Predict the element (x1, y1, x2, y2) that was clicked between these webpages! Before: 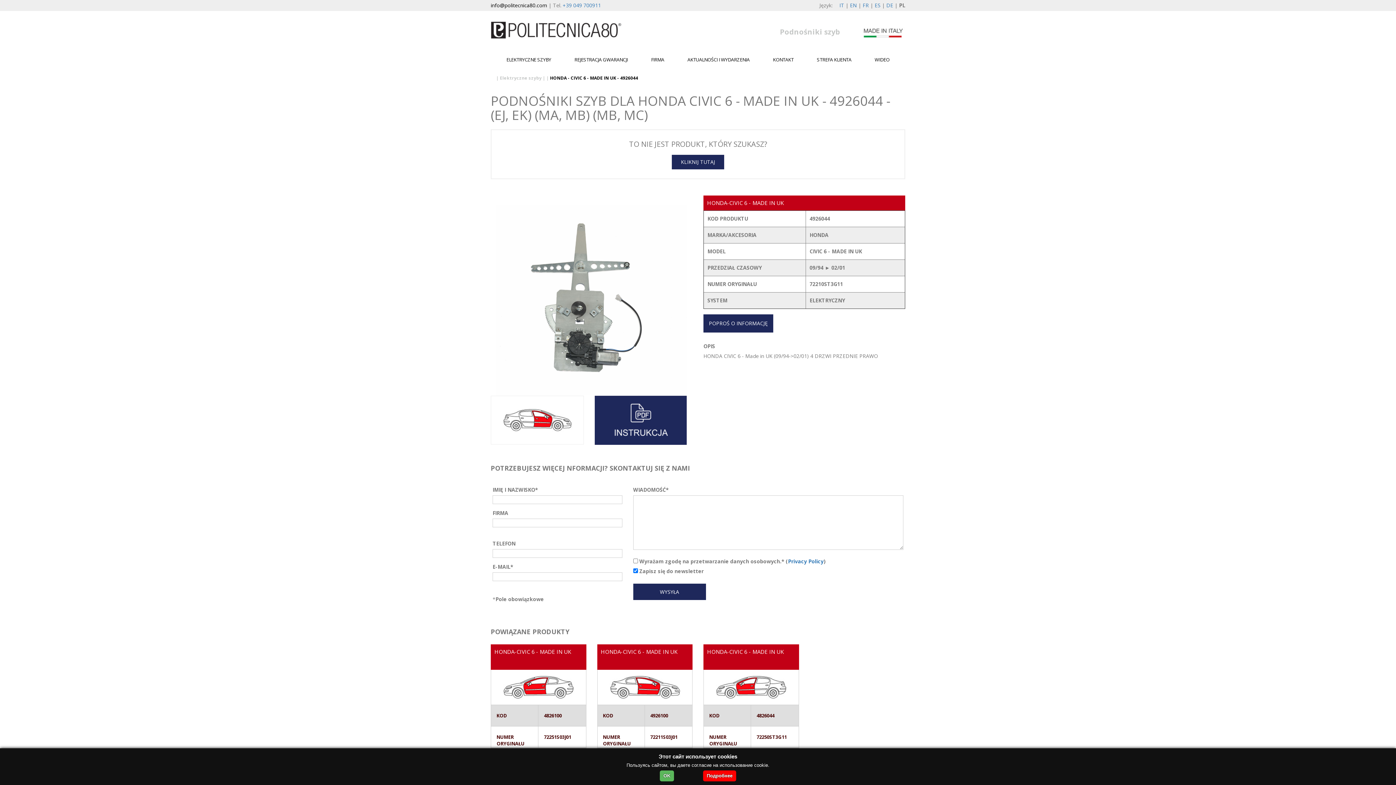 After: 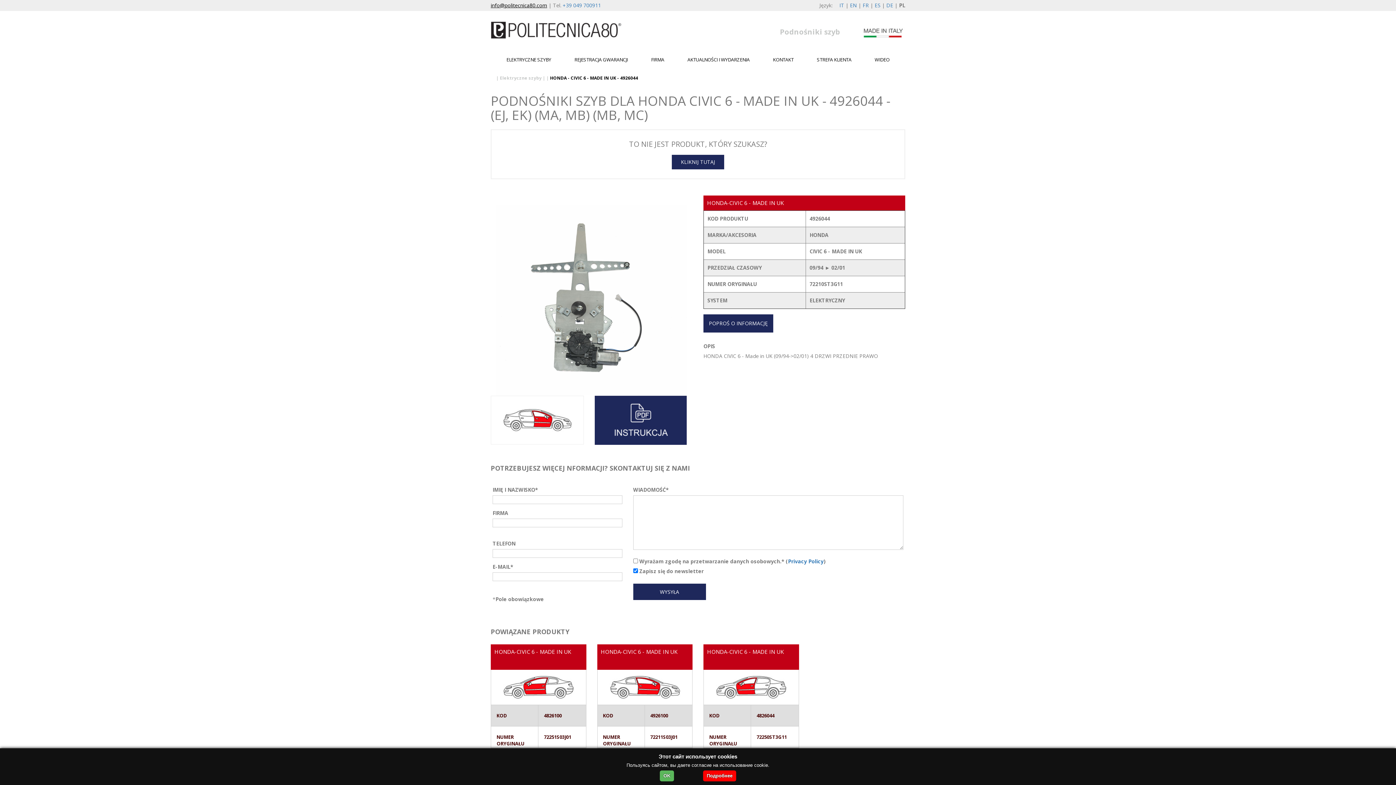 Action: bbox: (490, 1, 547, 8) label: info@politecnica80.com